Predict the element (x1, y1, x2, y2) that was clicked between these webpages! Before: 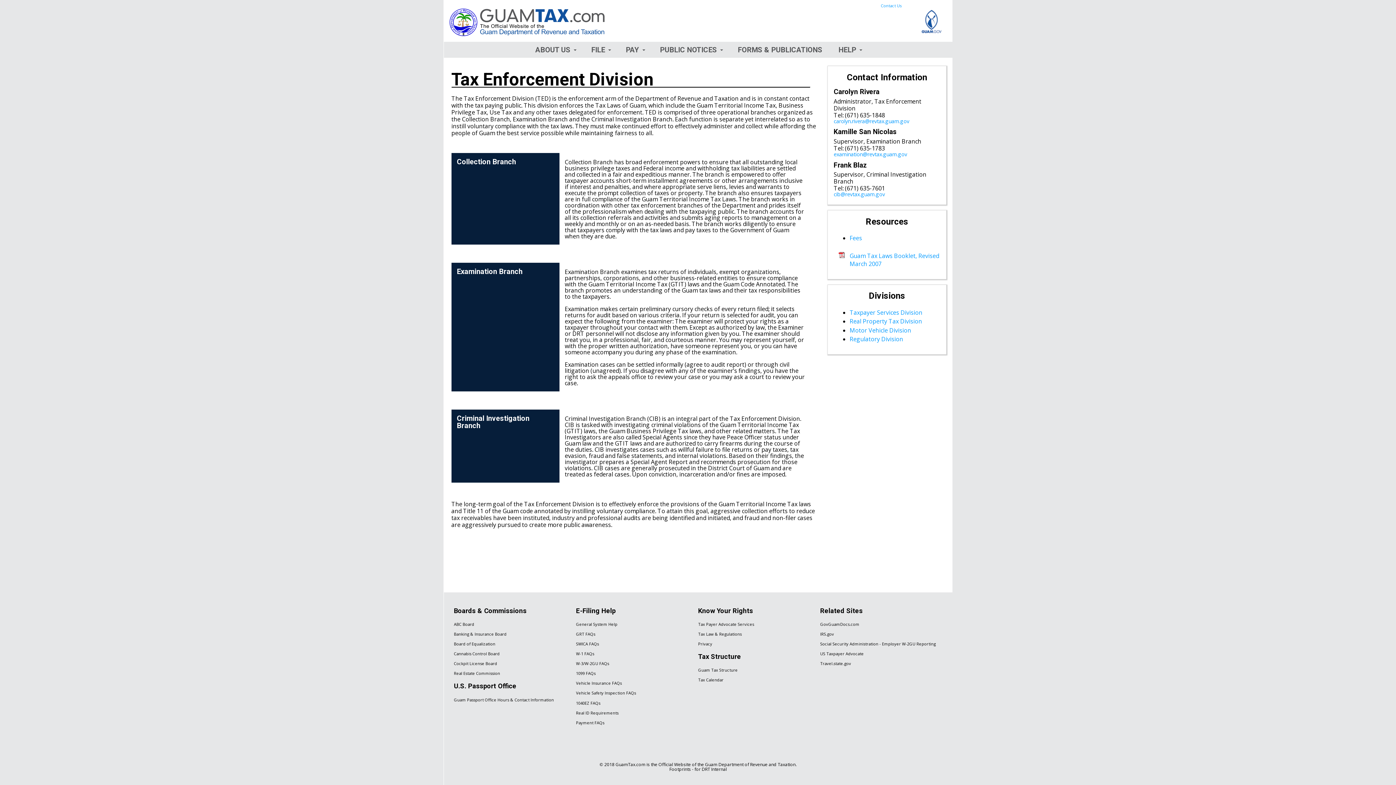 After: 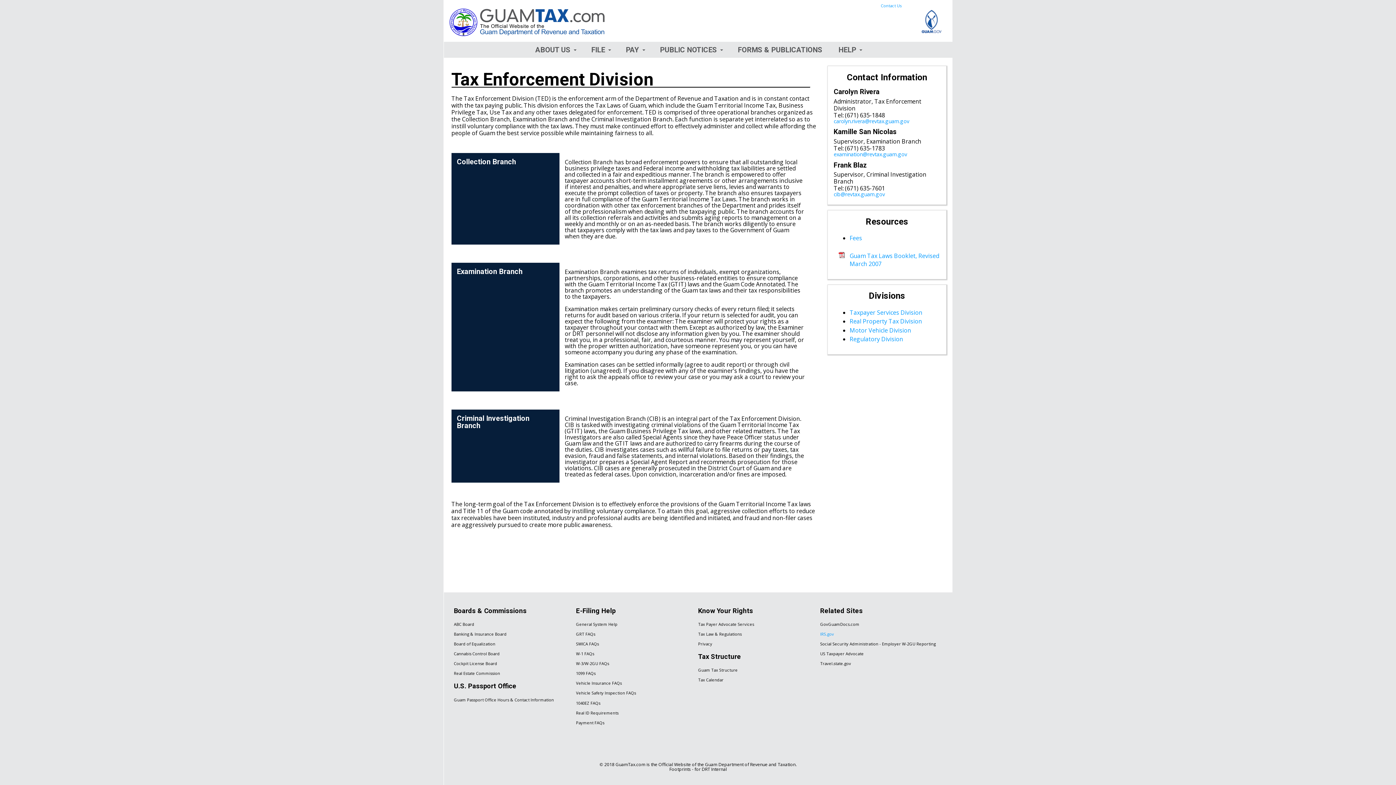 Action: bbox: (820, 631, 834, 637) label: IRS.gov